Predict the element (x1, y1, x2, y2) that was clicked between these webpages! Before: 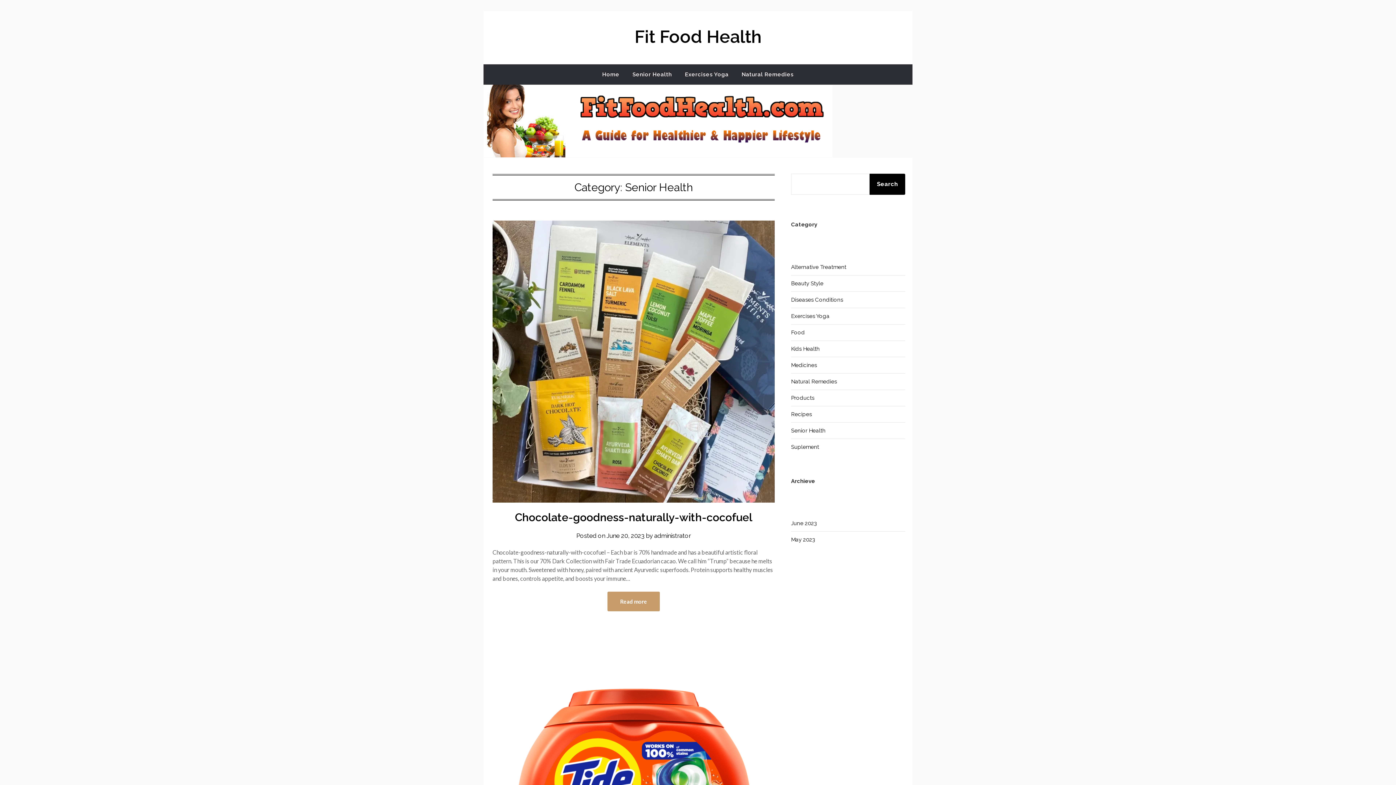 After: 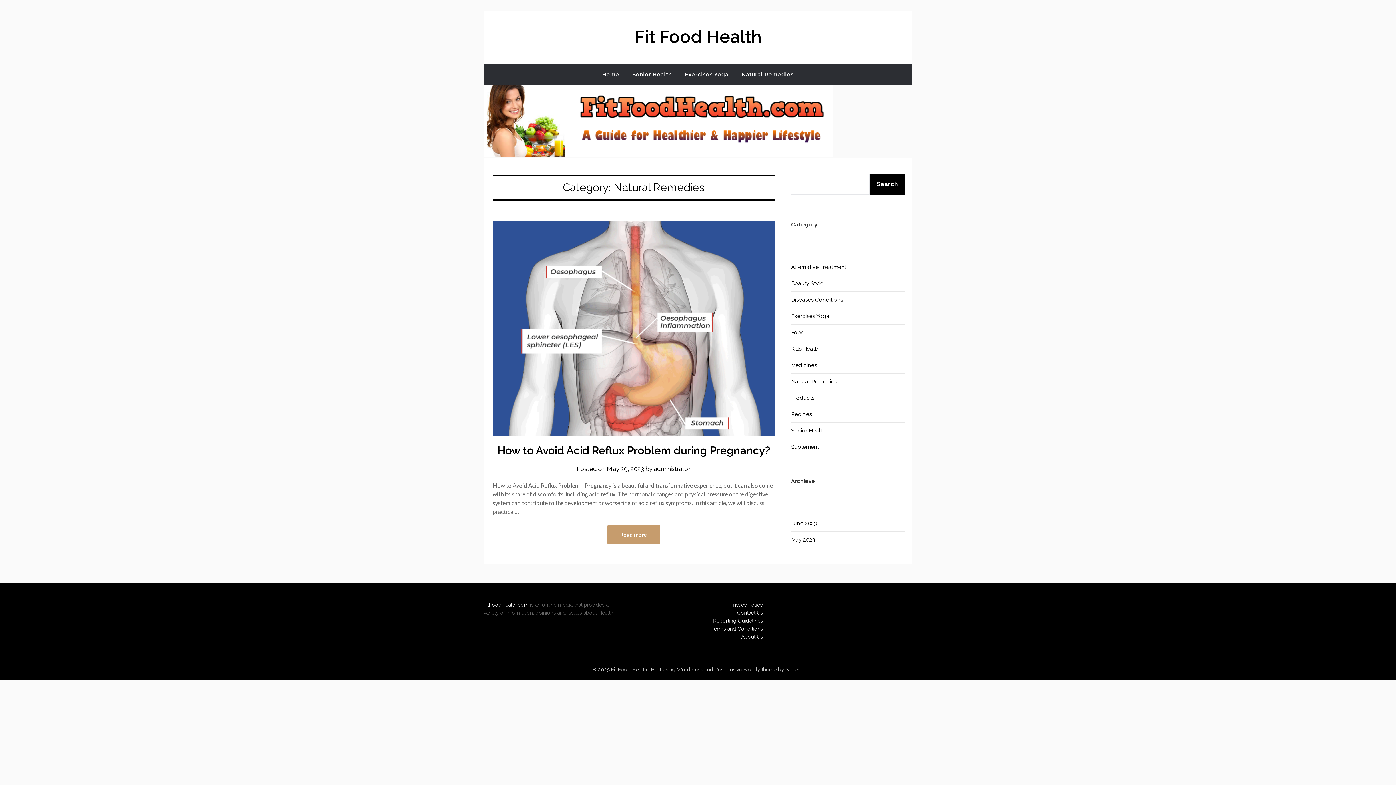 Action: bbox: (791, 378, 837, 384) label: Natural Remedies